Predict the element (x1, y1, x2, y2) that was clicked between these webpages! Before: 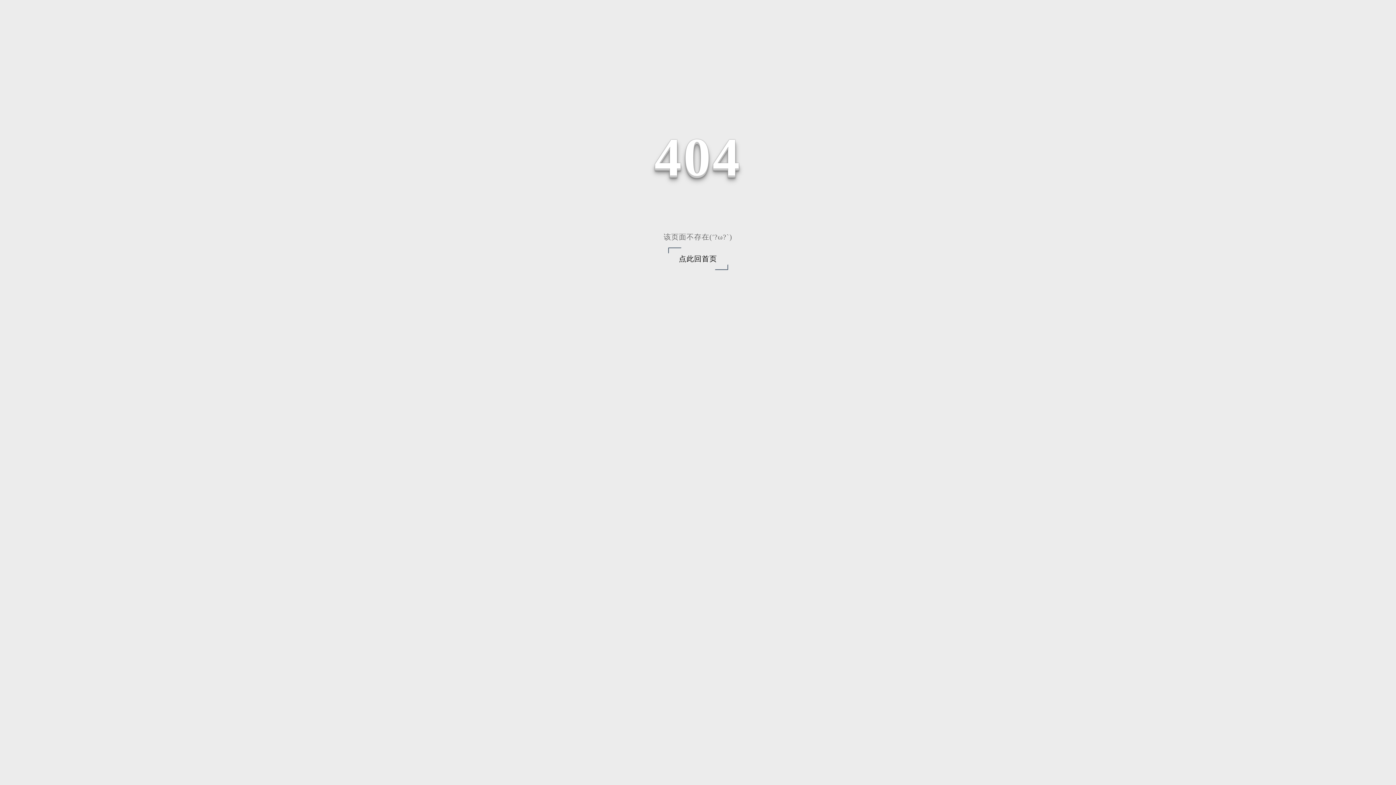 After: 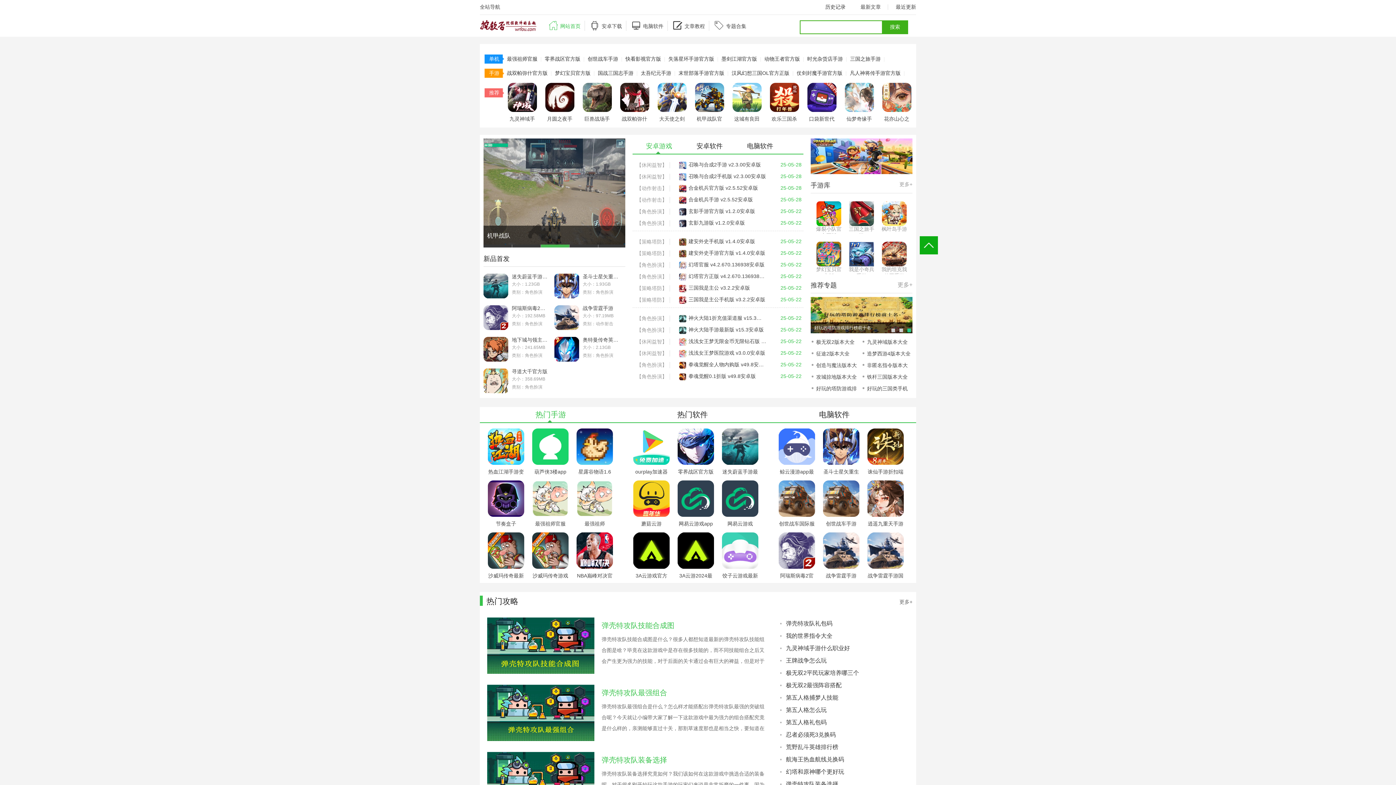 Action: bbox: (668, 247, 728, 270) label: 点此回首页